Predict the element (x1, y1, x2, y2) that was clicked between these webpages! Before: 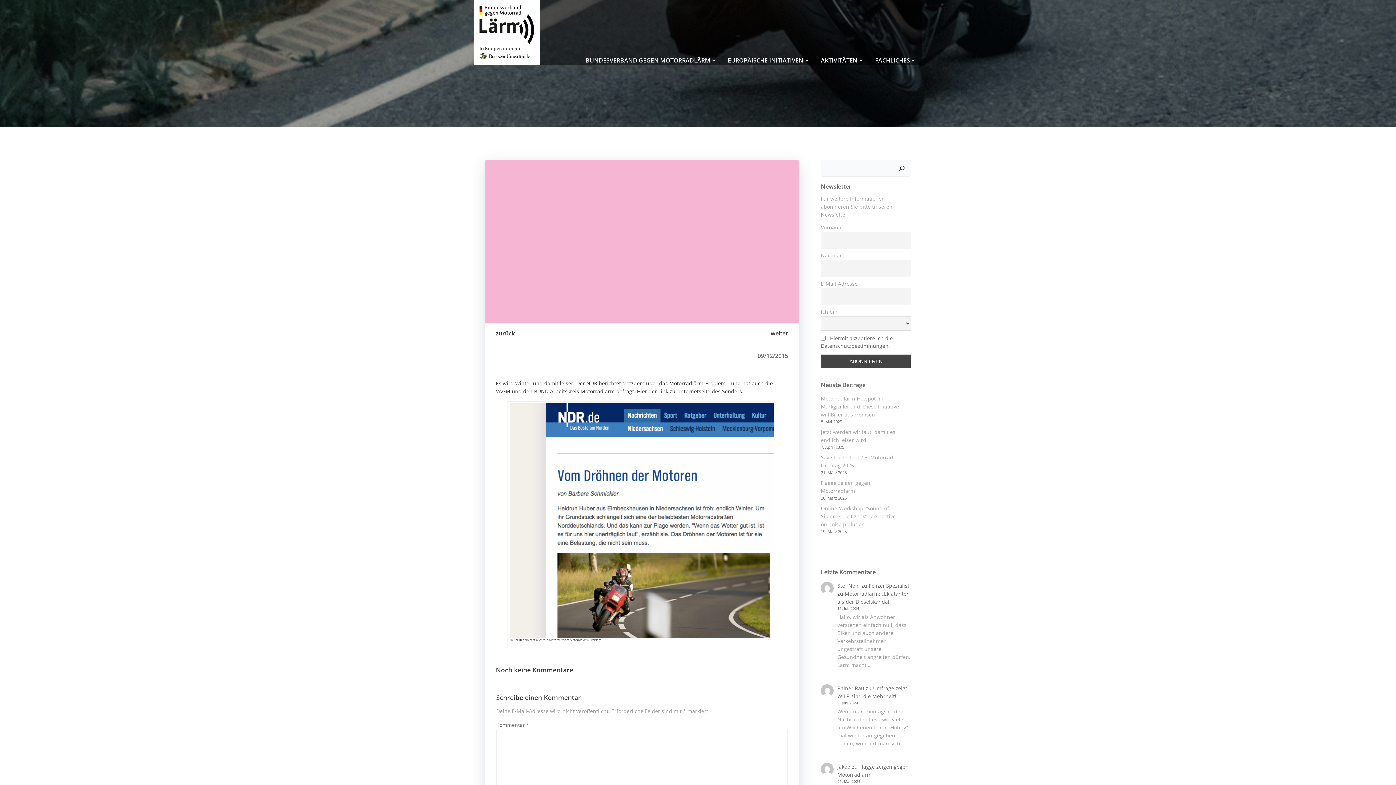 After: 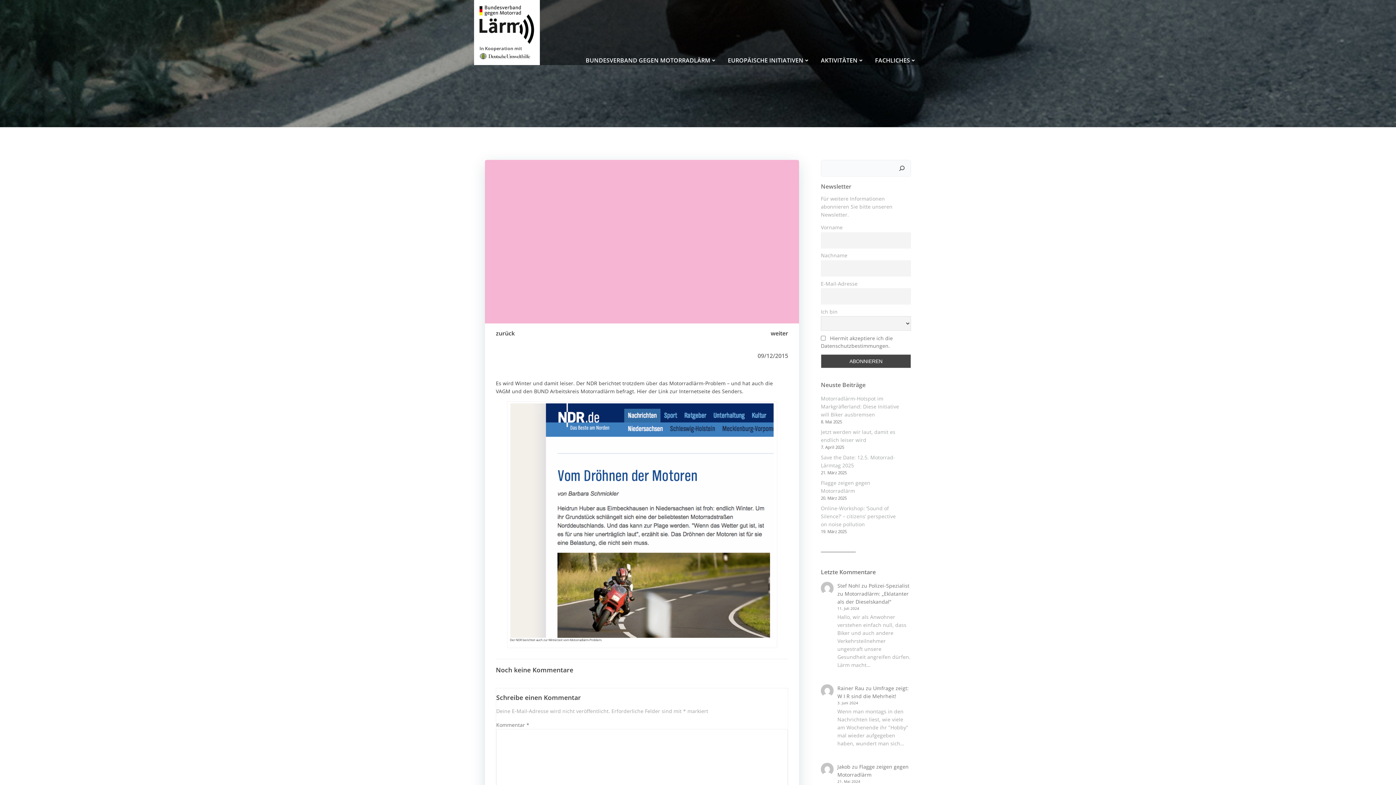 Action: label: Hier der Link zur Internetseite des Senders. bbox: (637, 388, 743, 394)